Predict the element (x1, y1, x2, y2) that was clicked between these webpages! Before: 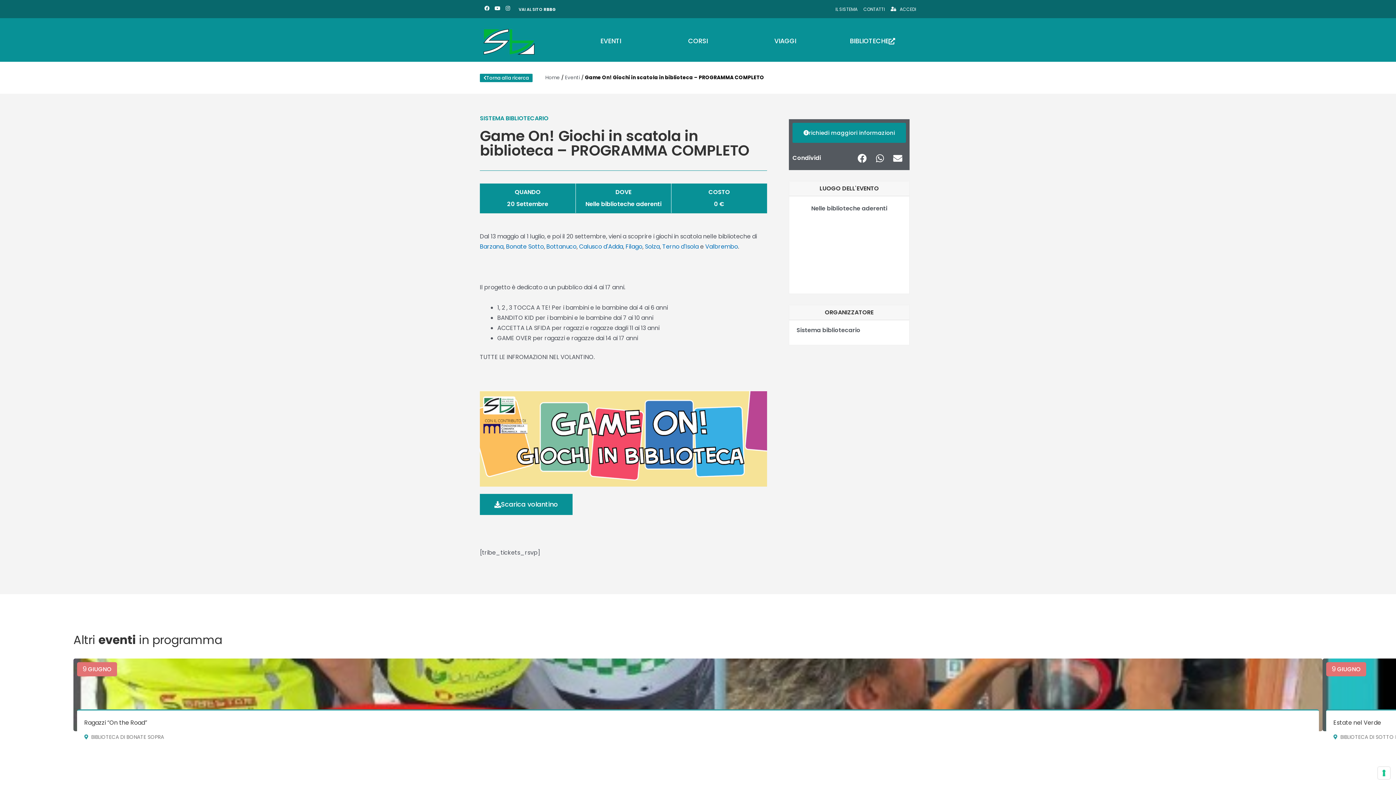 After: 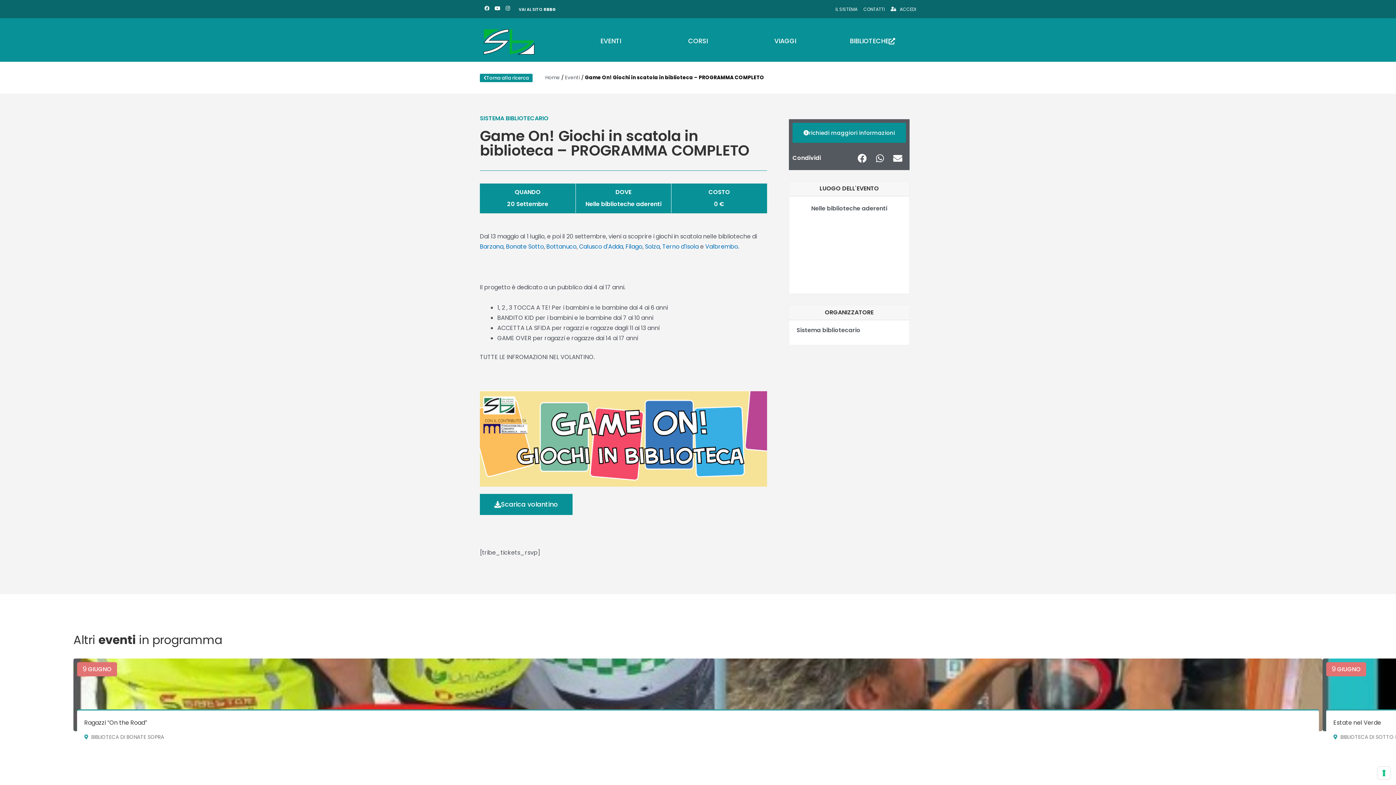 Action: label: Facebook bbox: (483, 4, 490, 11)